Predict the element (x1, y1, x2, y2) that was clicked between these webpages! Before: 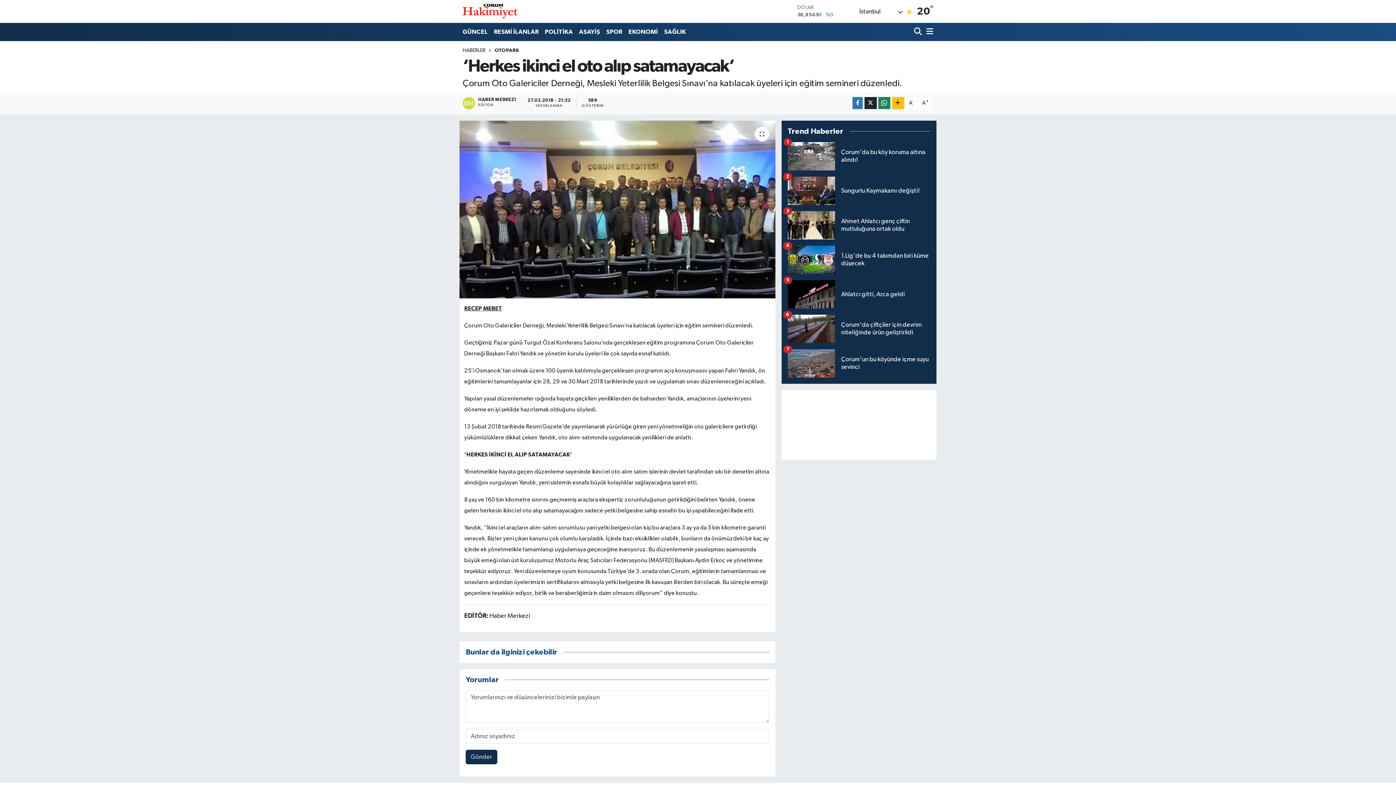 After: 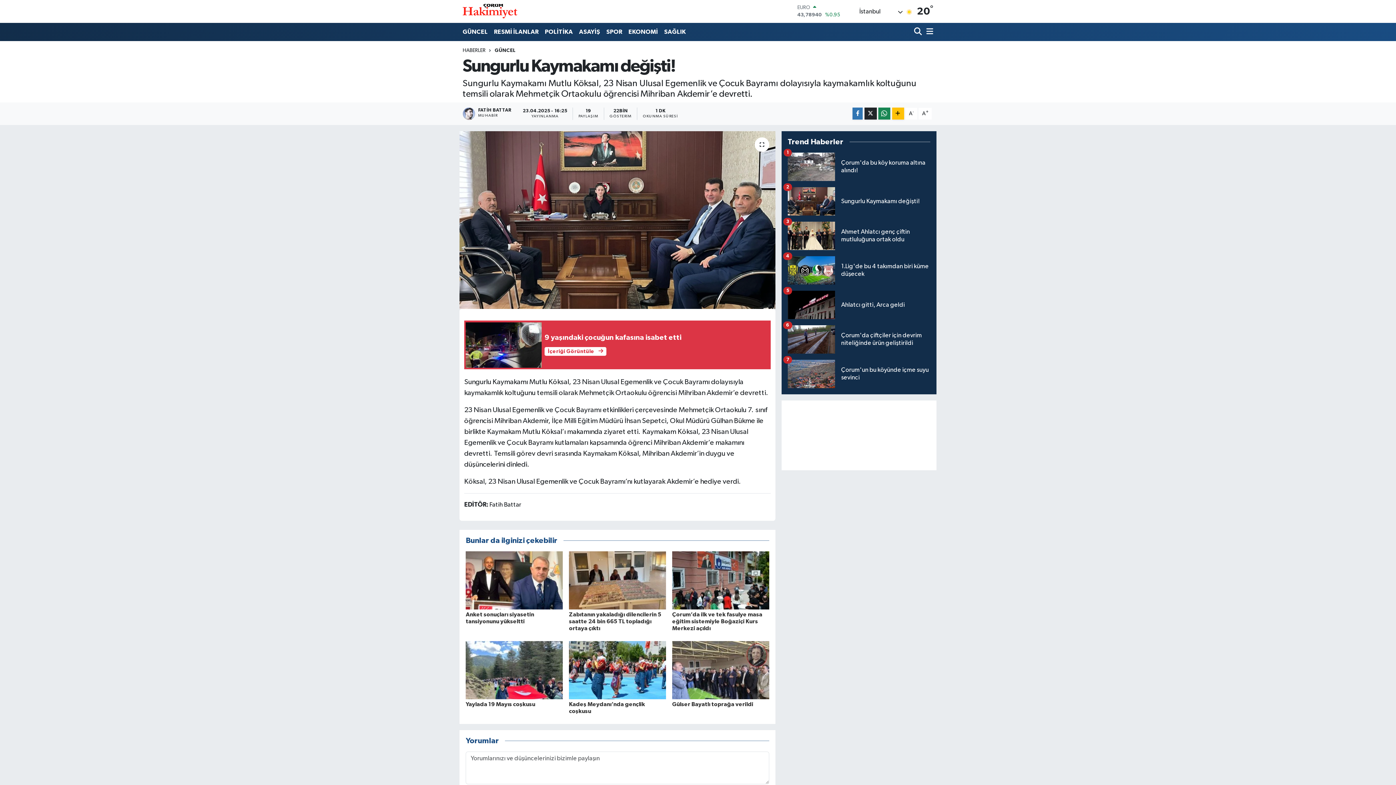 Action: label: Sungurlu Kaymakamı değişti!
2 bbox: (787, 176, 930, 211)